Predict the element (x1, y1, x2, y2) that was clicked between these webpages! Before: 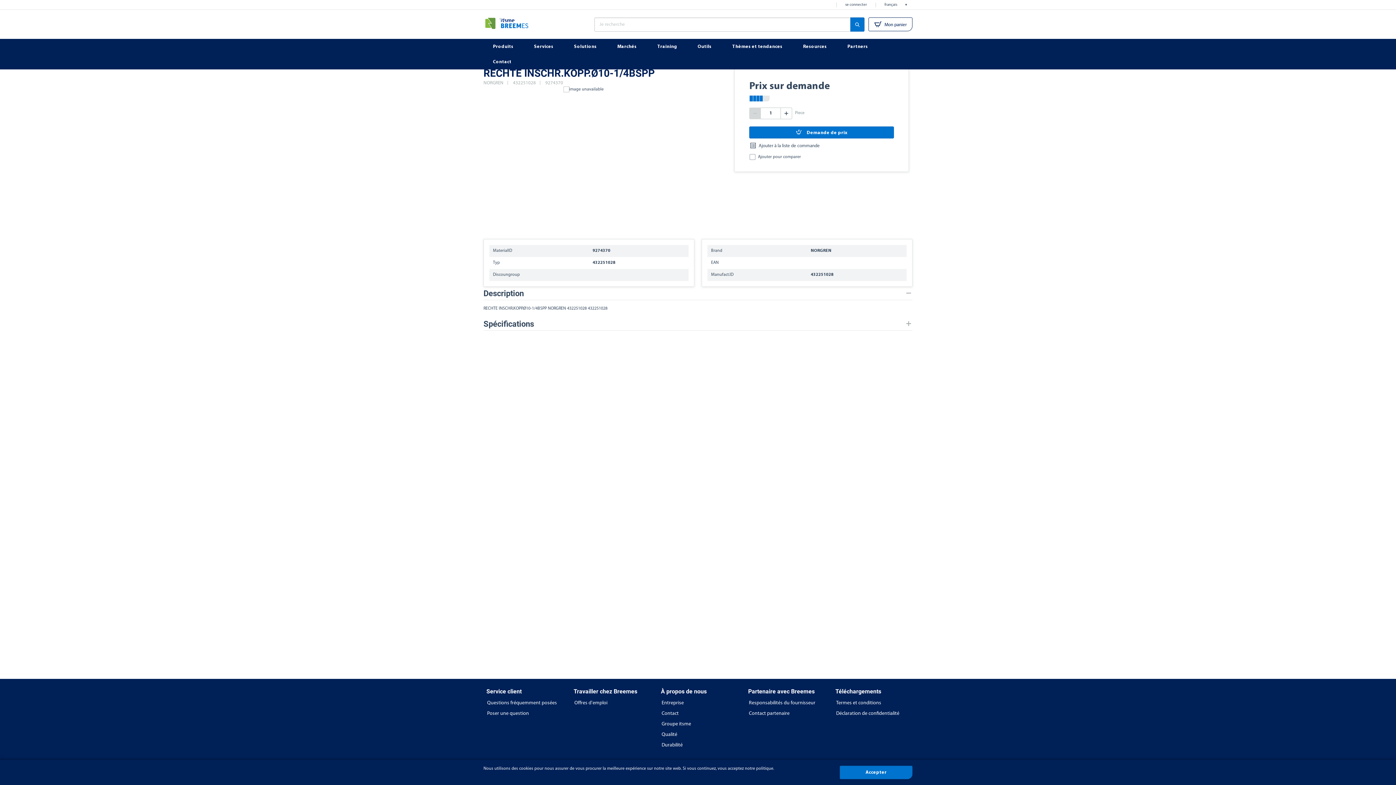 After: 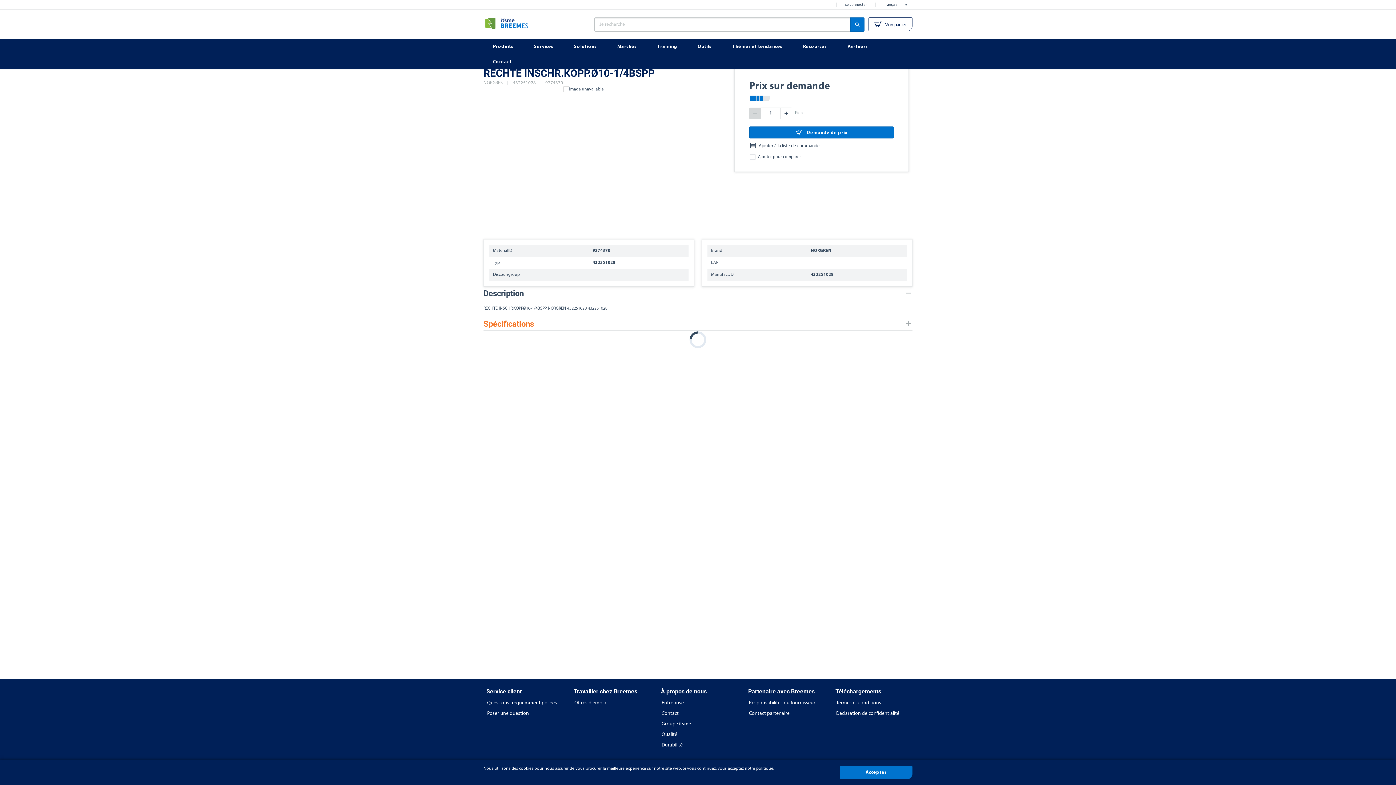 Action: bbox: (483, 317, 912, 330) label: Spécifications